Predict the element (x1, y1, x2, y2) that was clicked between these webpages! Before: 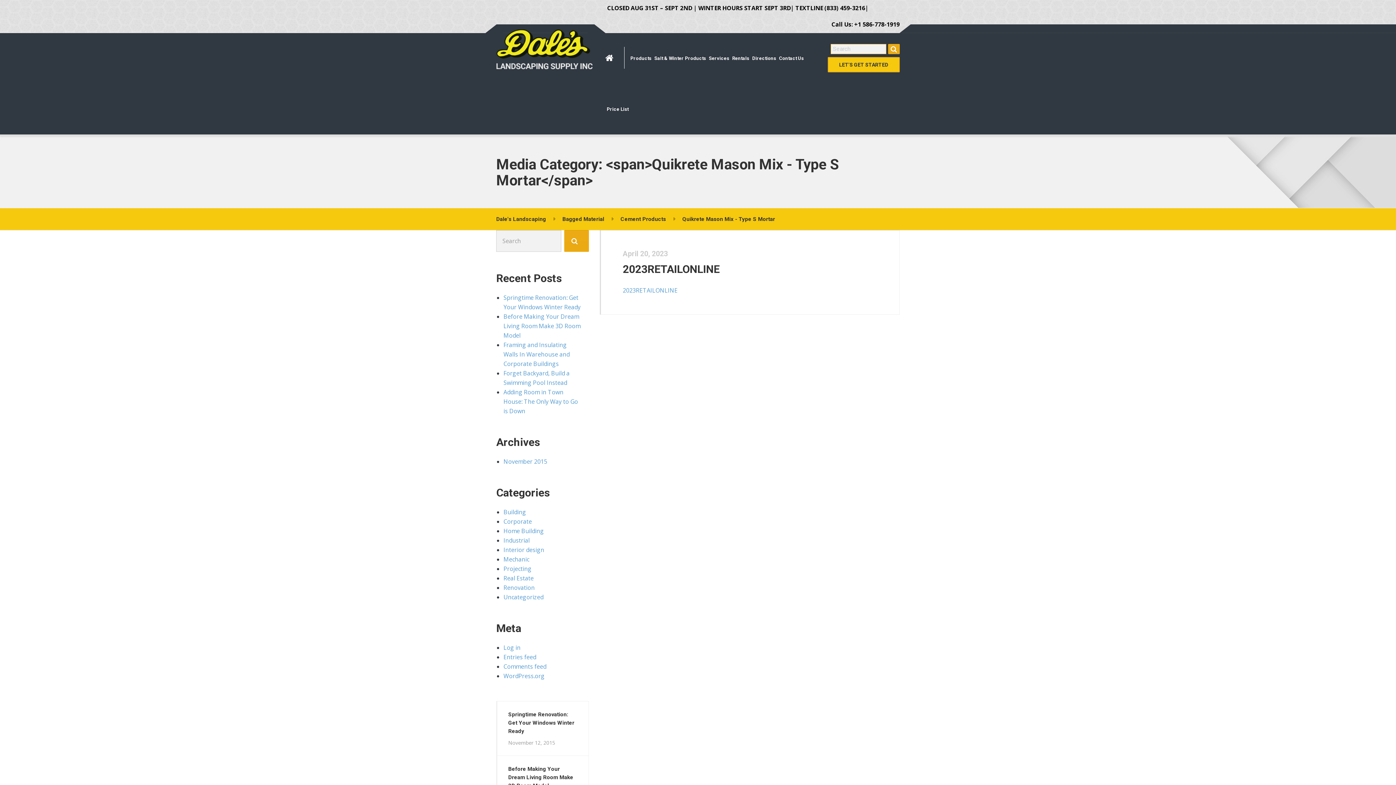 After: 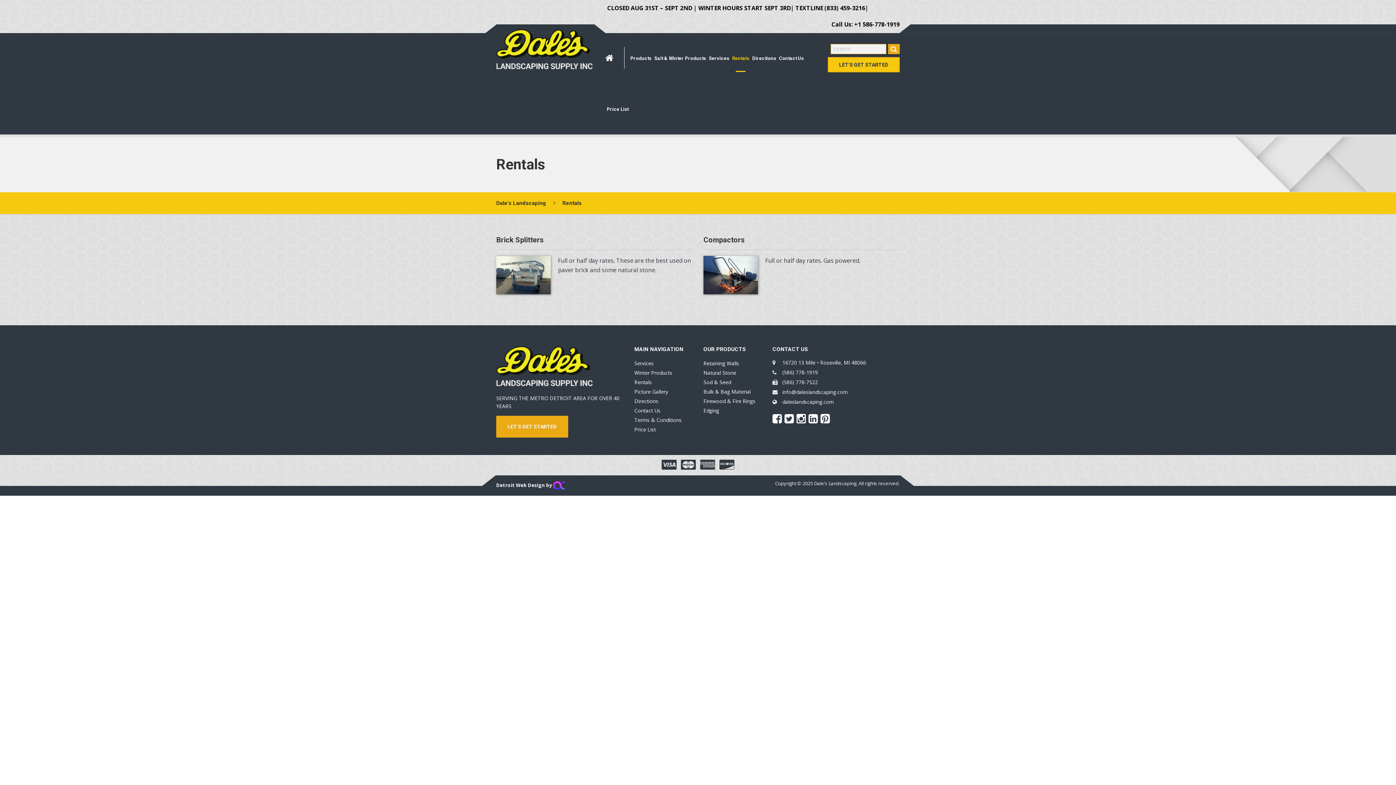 Action: bbox: (730, 33, 750, 83) label: Rentals